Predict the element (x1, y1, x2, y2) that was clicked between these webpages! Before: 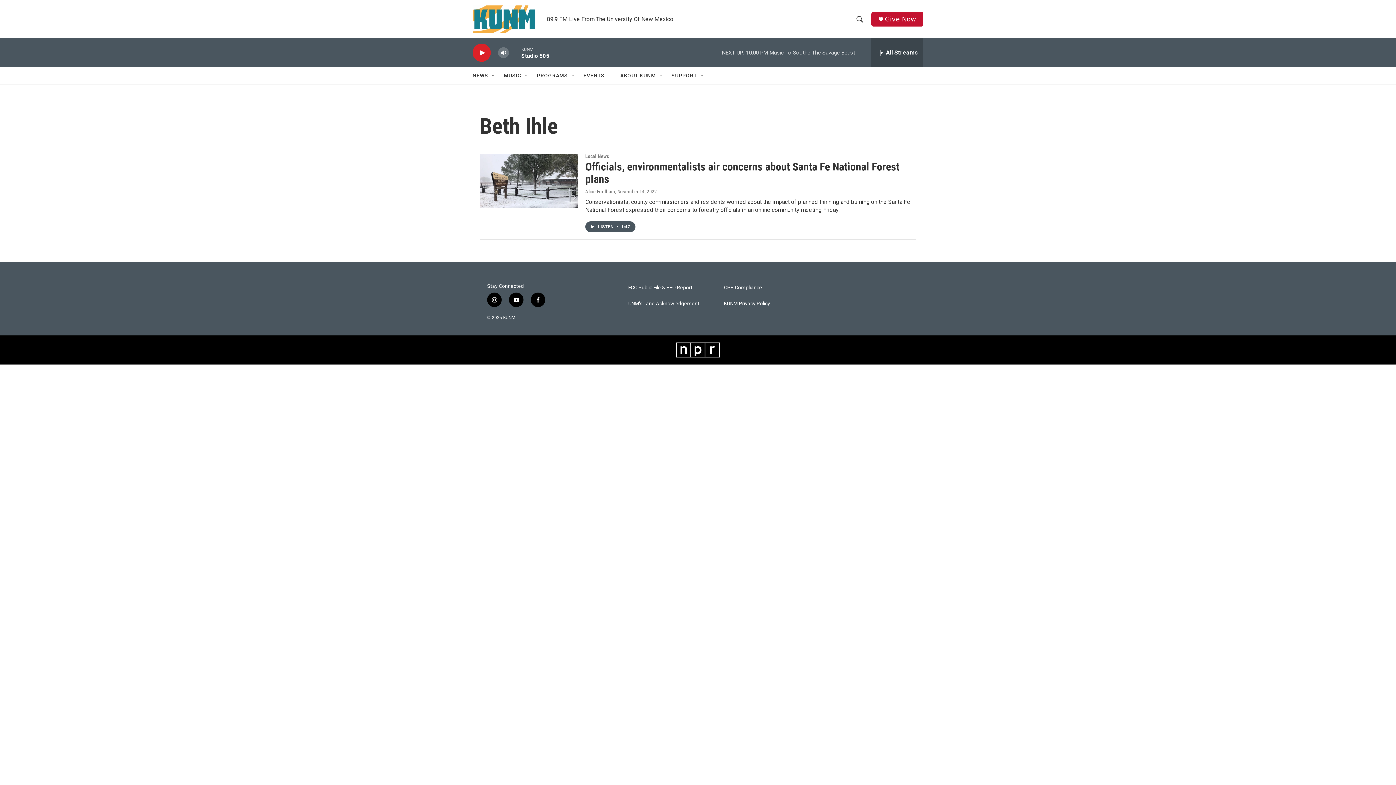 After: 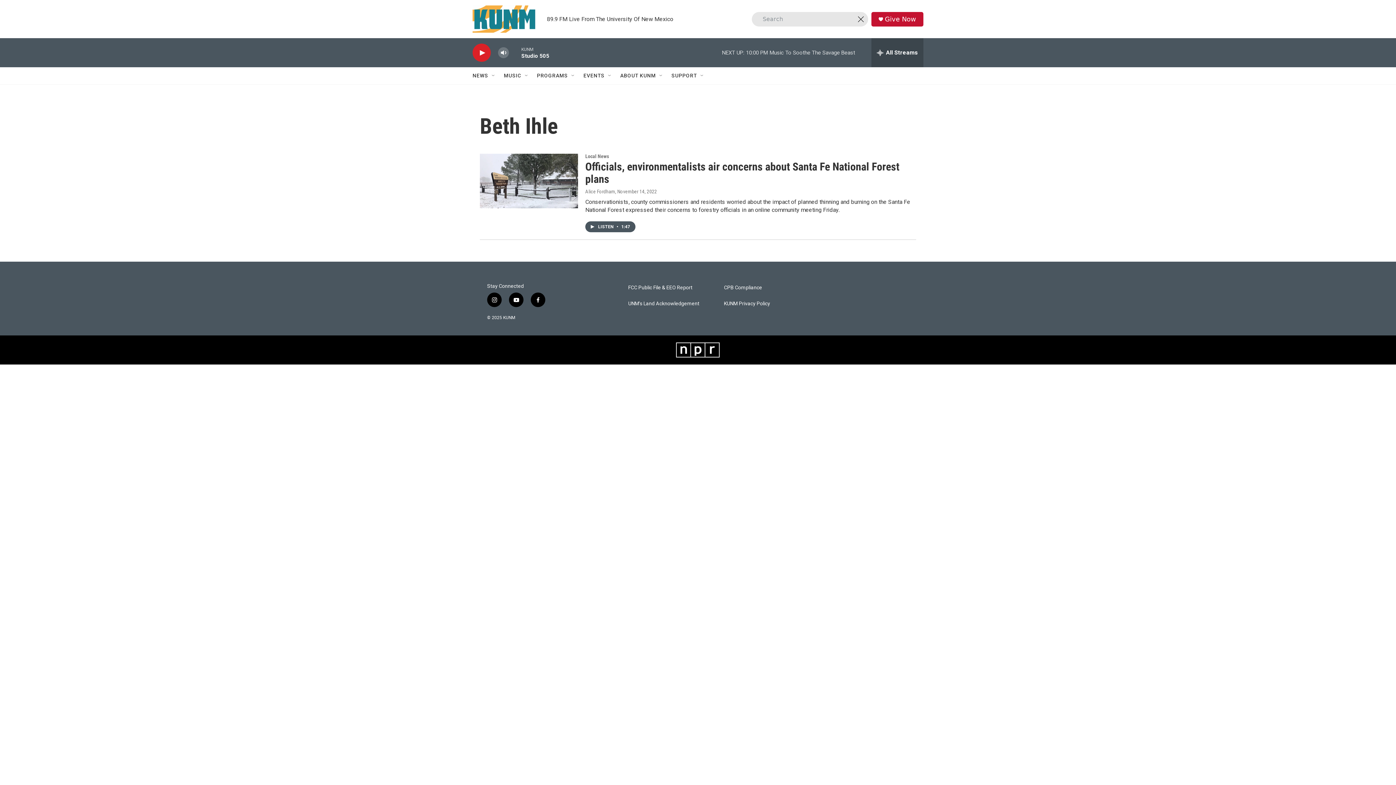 Action: label: header-search-icon bbox: (853, 11, 866, 26)